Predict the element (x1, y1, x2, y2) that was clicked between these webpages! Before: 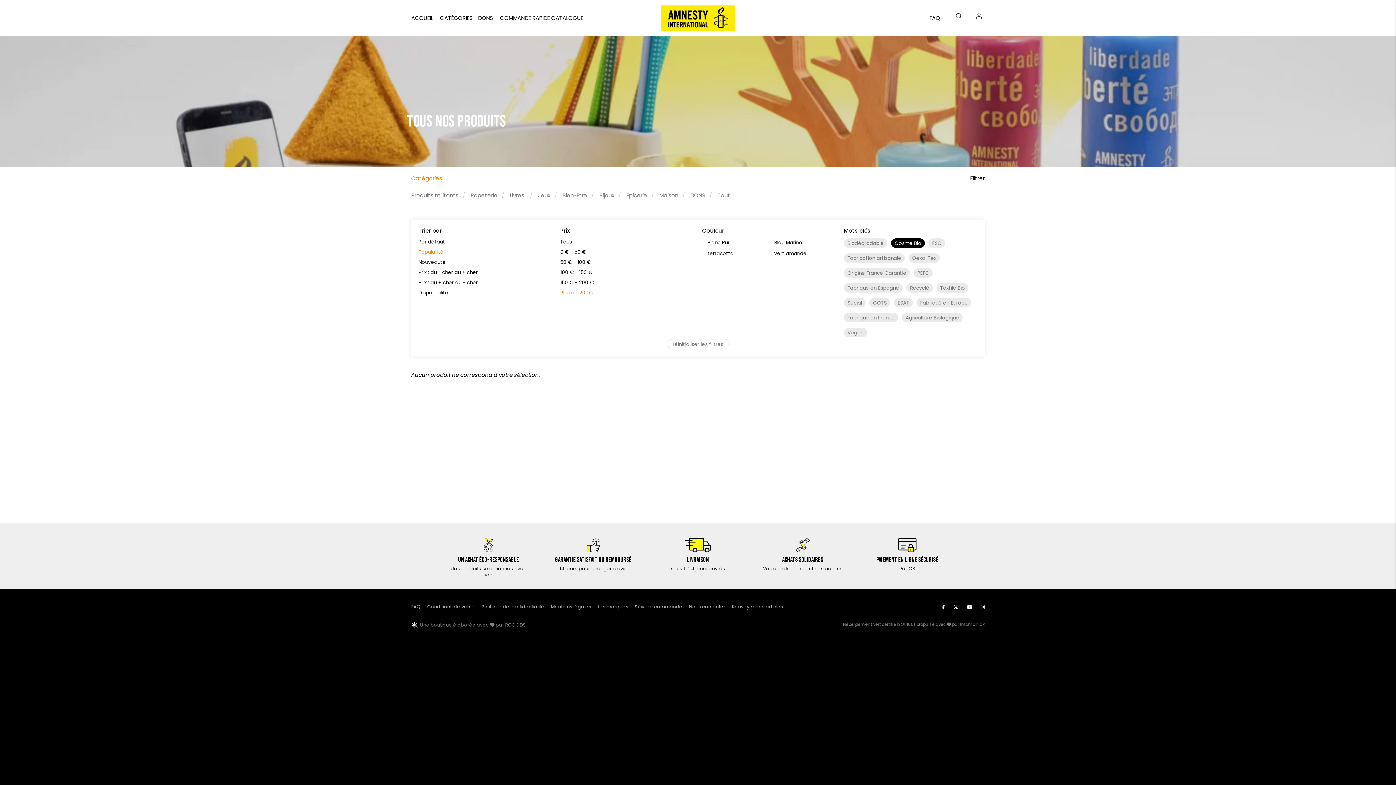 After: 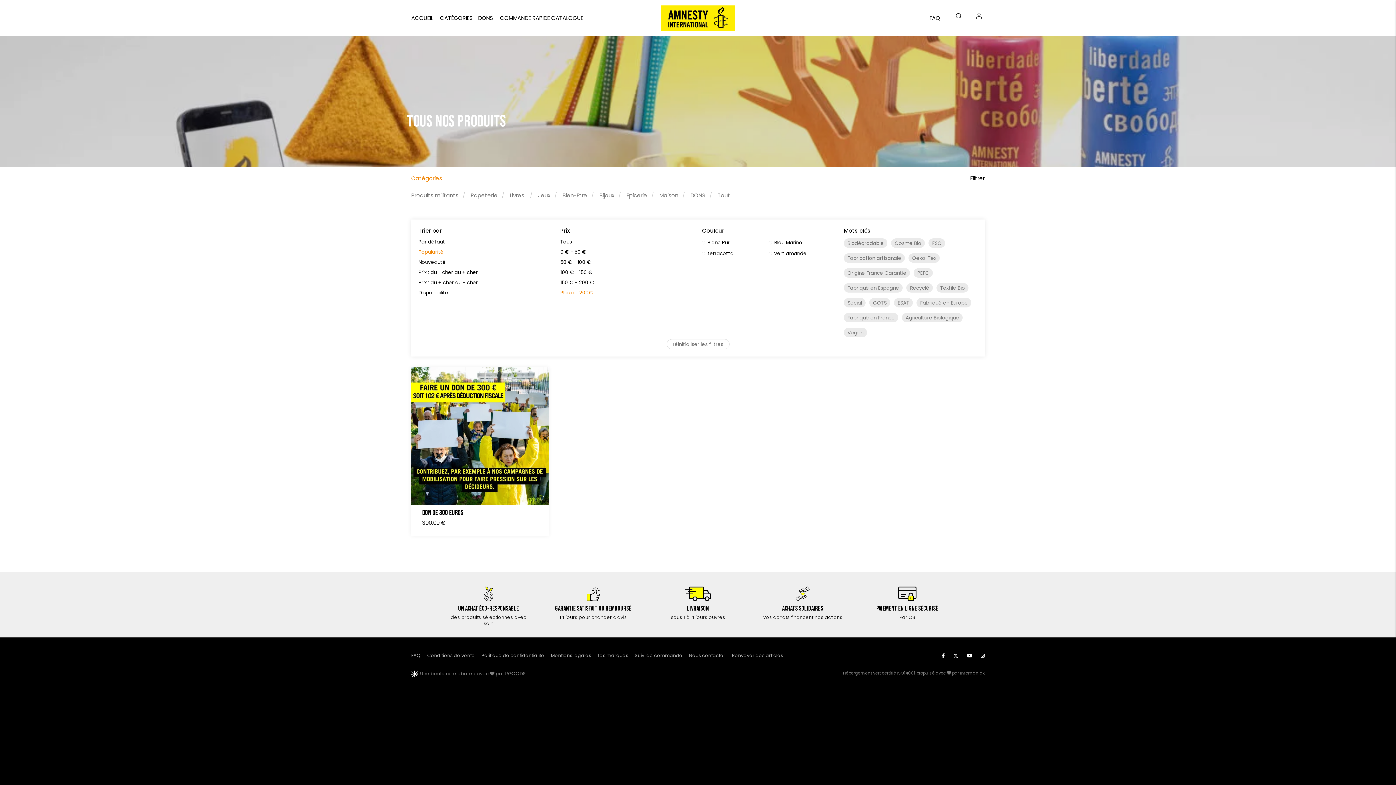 Action: label: Cosme Bio bbox: (891, 238, 925, 248)